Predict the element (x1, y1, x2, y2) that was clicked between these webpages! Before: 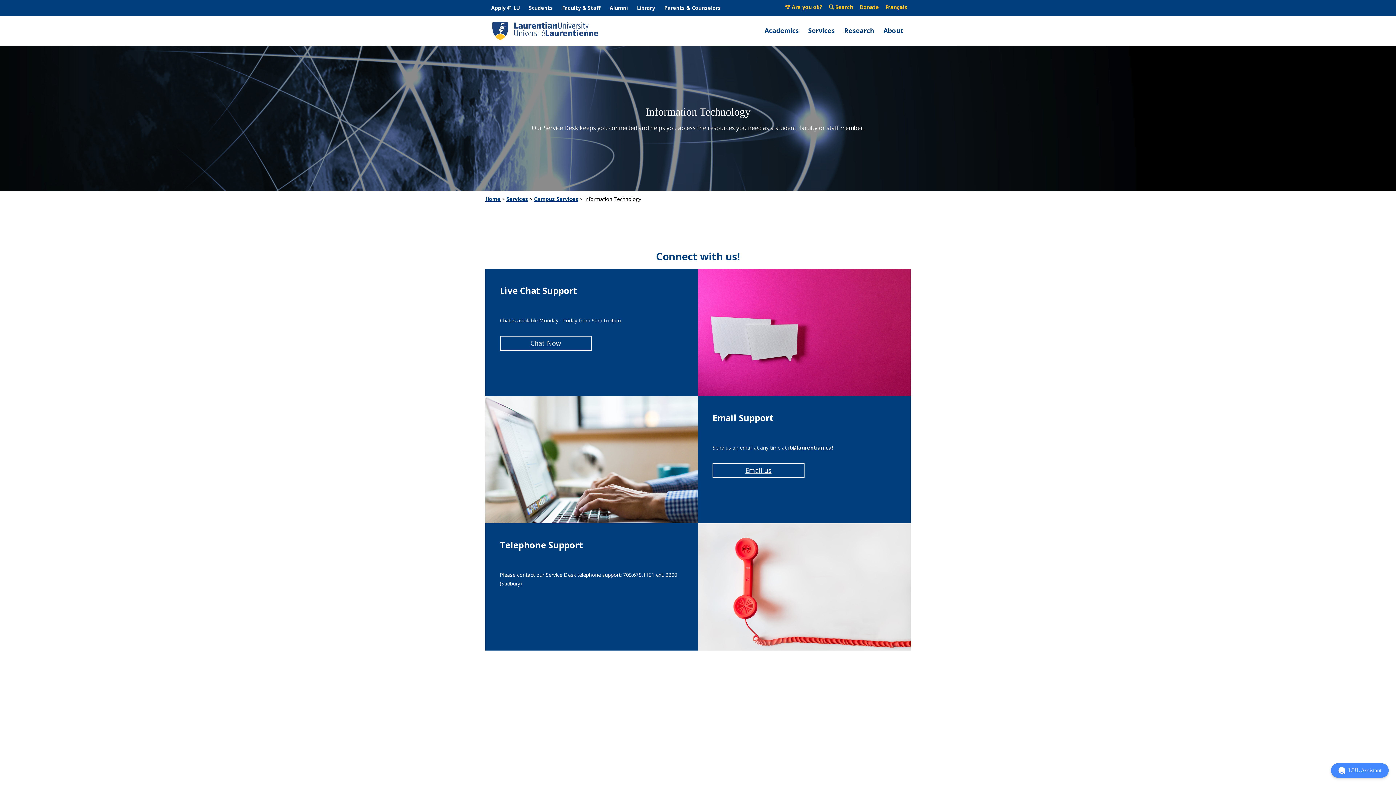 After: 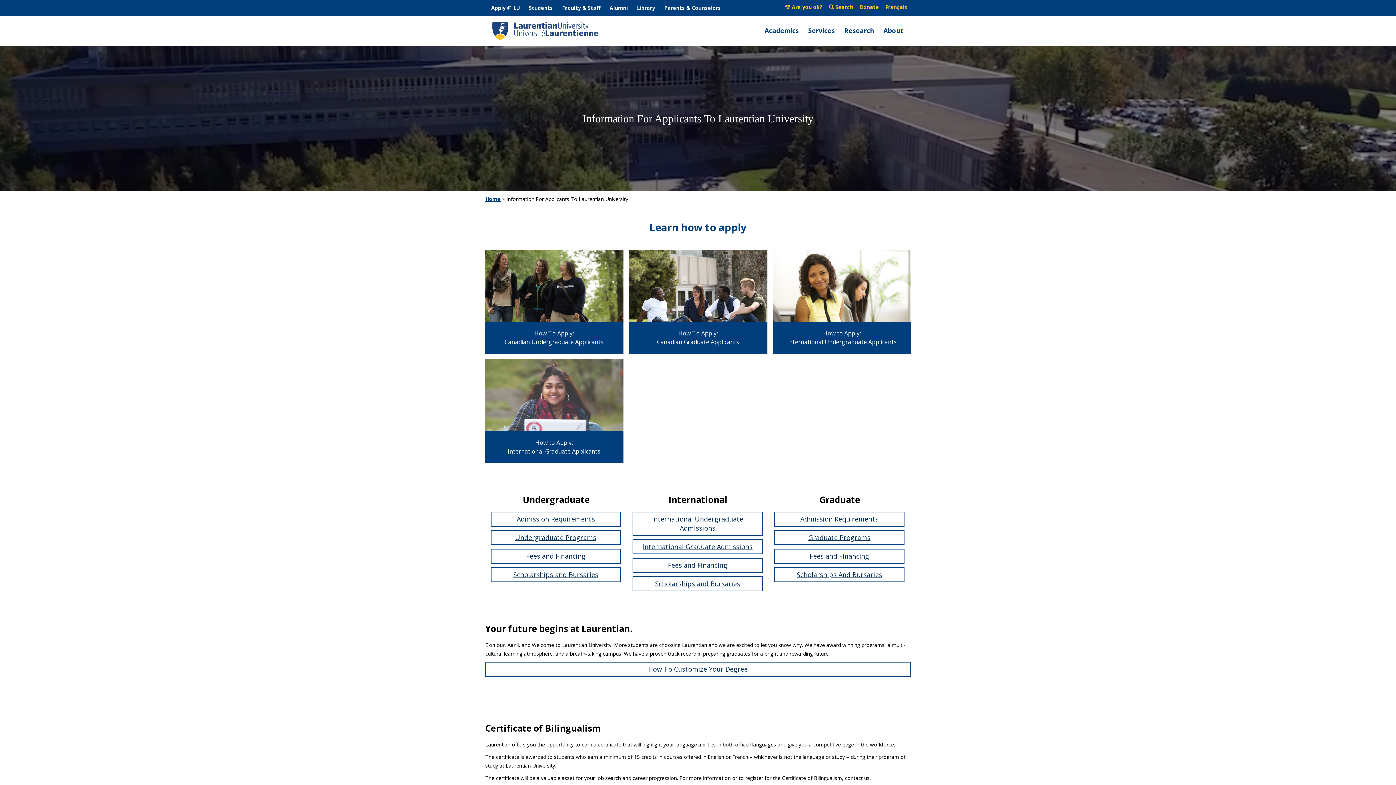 Action: label: Apply @ LU bbox: (491, 4, 520, 11)